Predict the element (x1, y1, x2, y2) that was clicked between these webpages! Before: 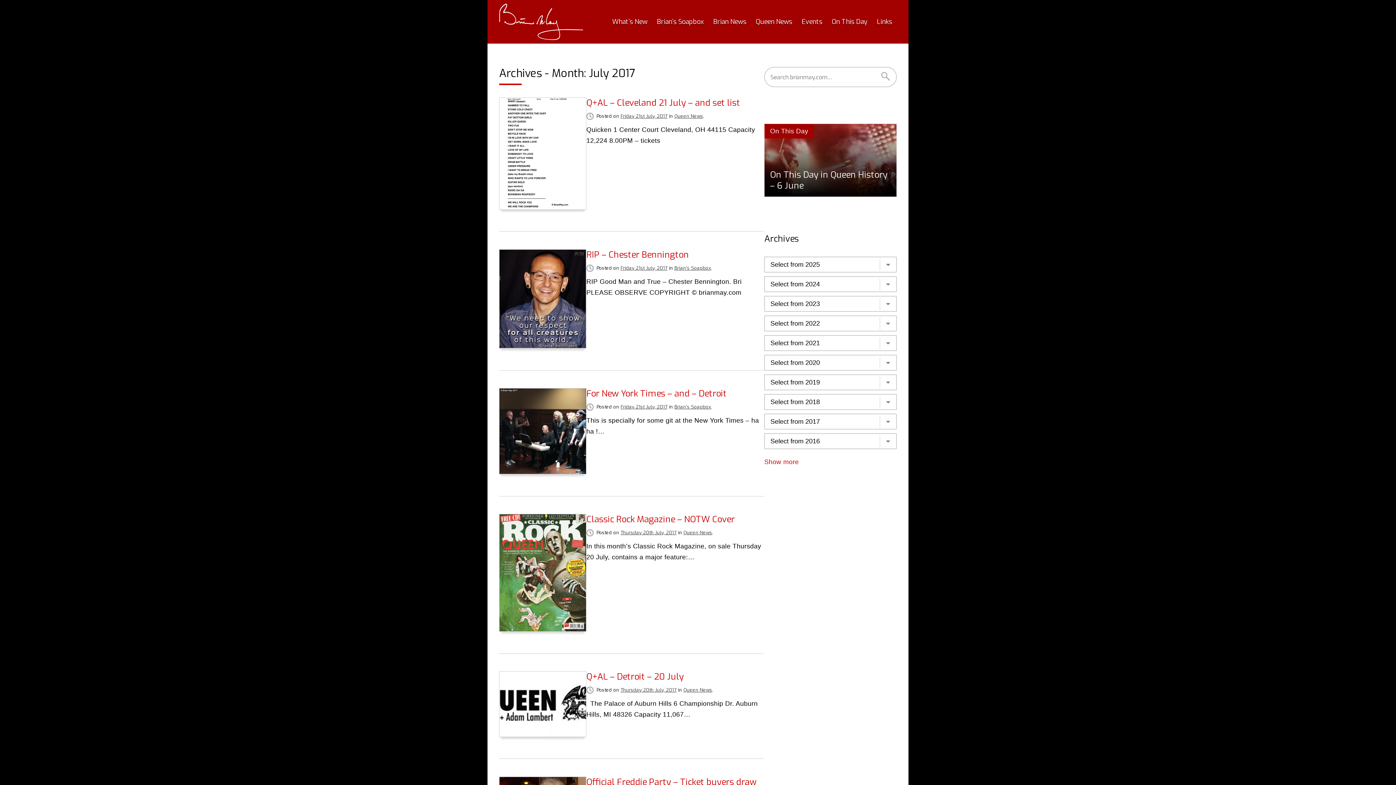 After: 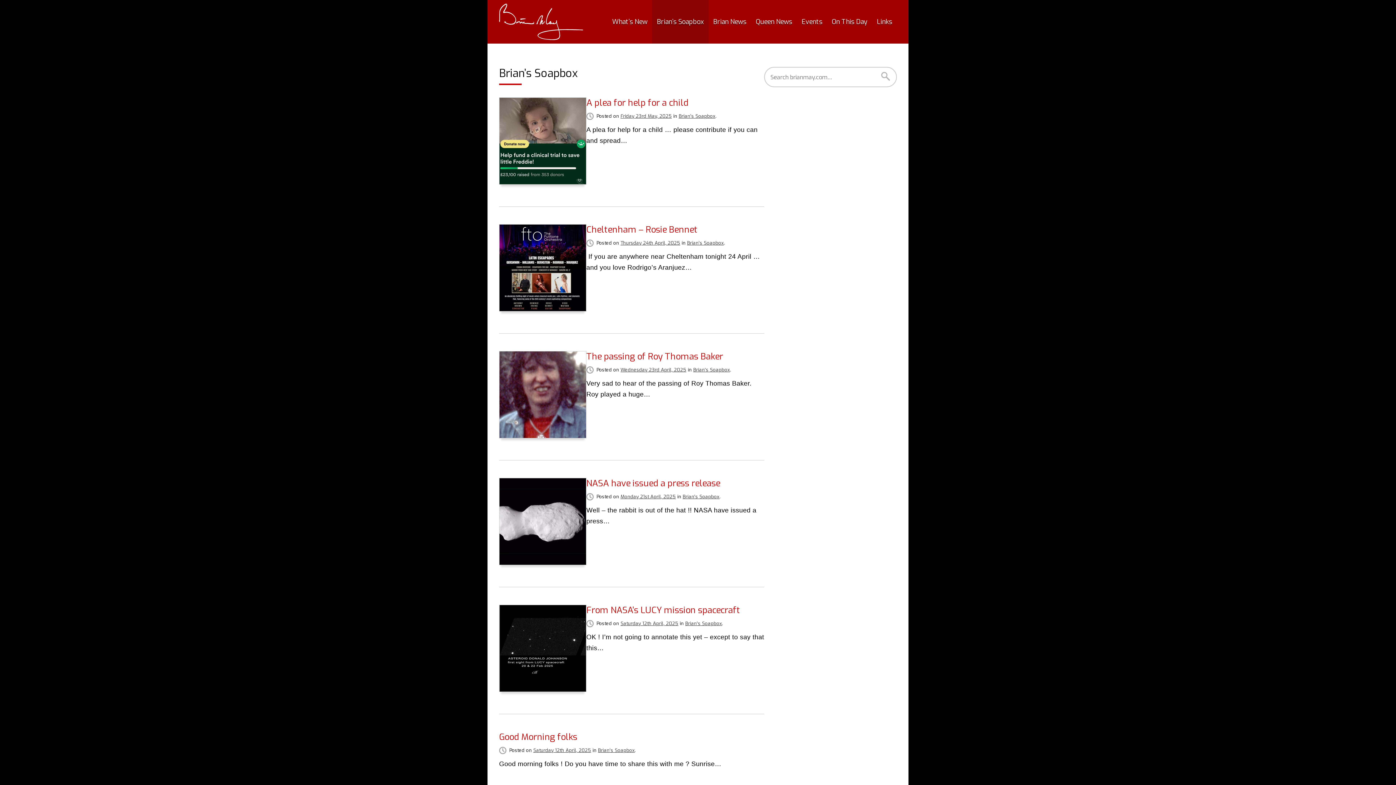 Action: label: Brian’s Soapbox bbox: (652, 0, 708, 43)